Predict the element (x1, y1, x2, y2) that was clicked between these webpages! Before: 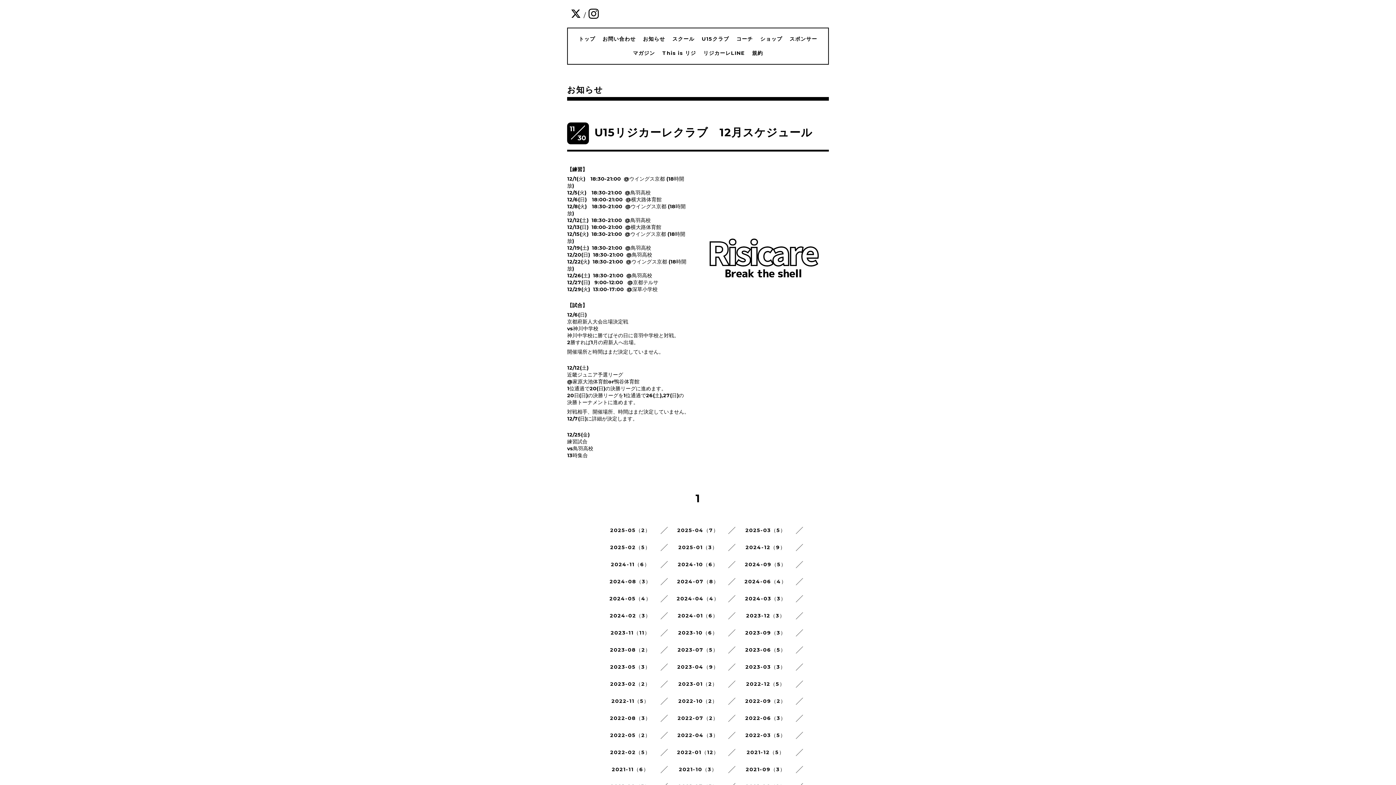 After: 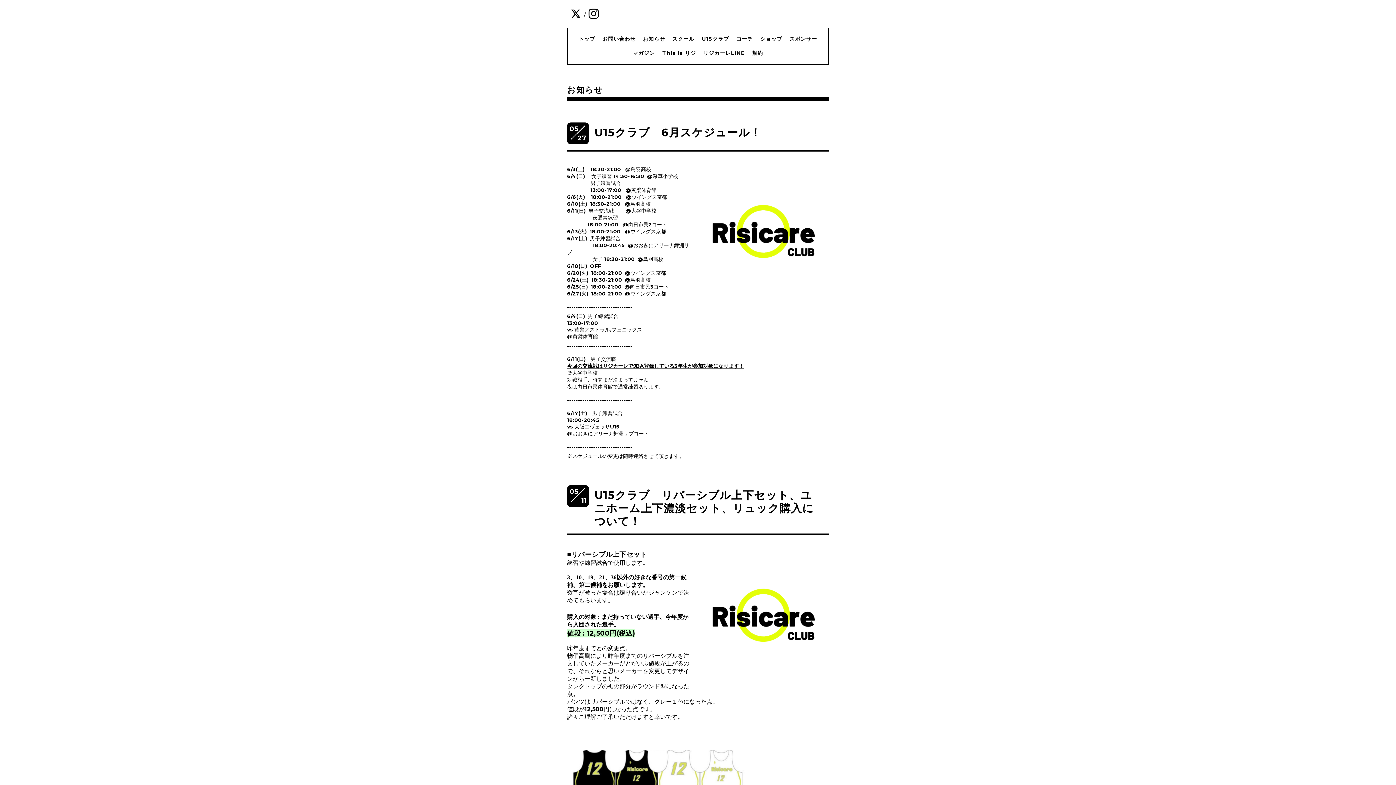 Action: label: 2023-05（3） bbox: (610, 664, 650, 670)